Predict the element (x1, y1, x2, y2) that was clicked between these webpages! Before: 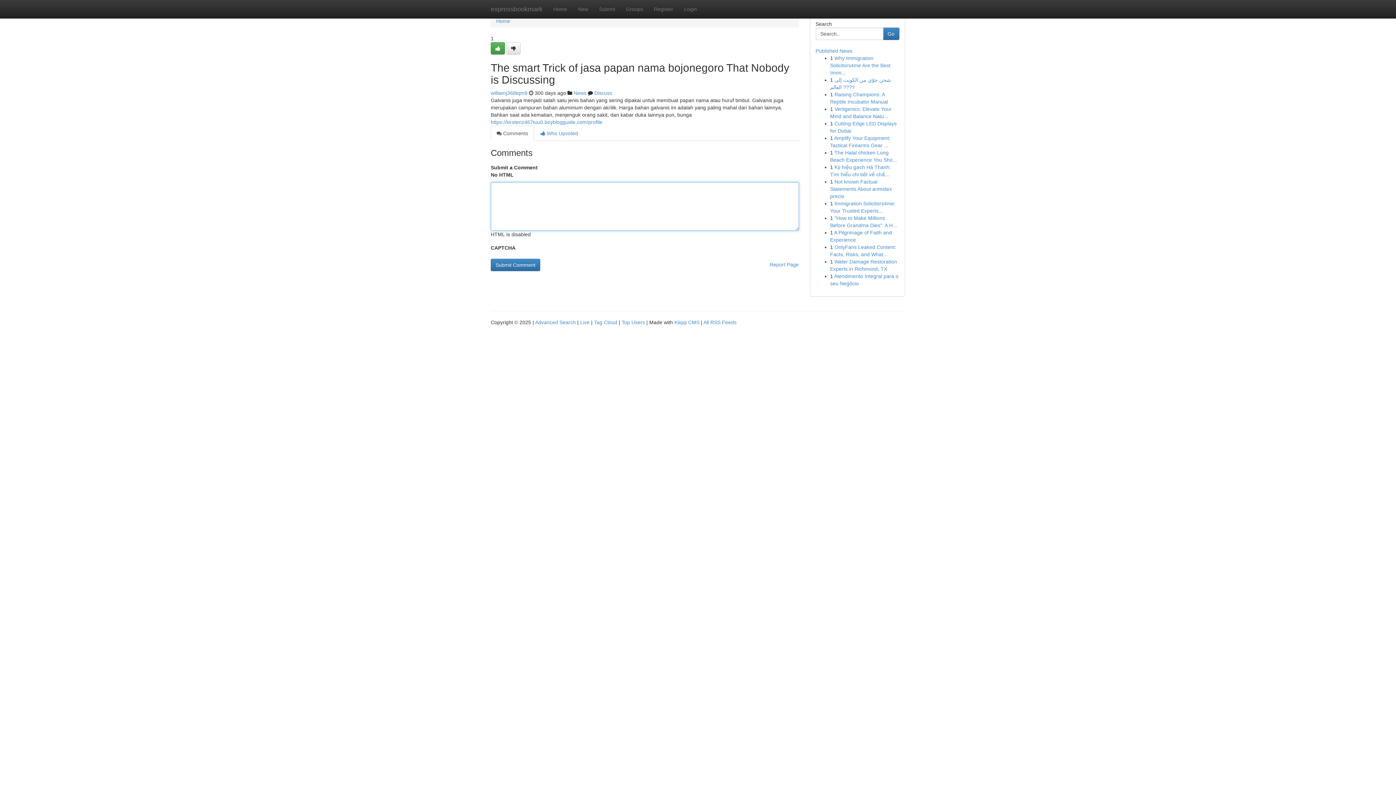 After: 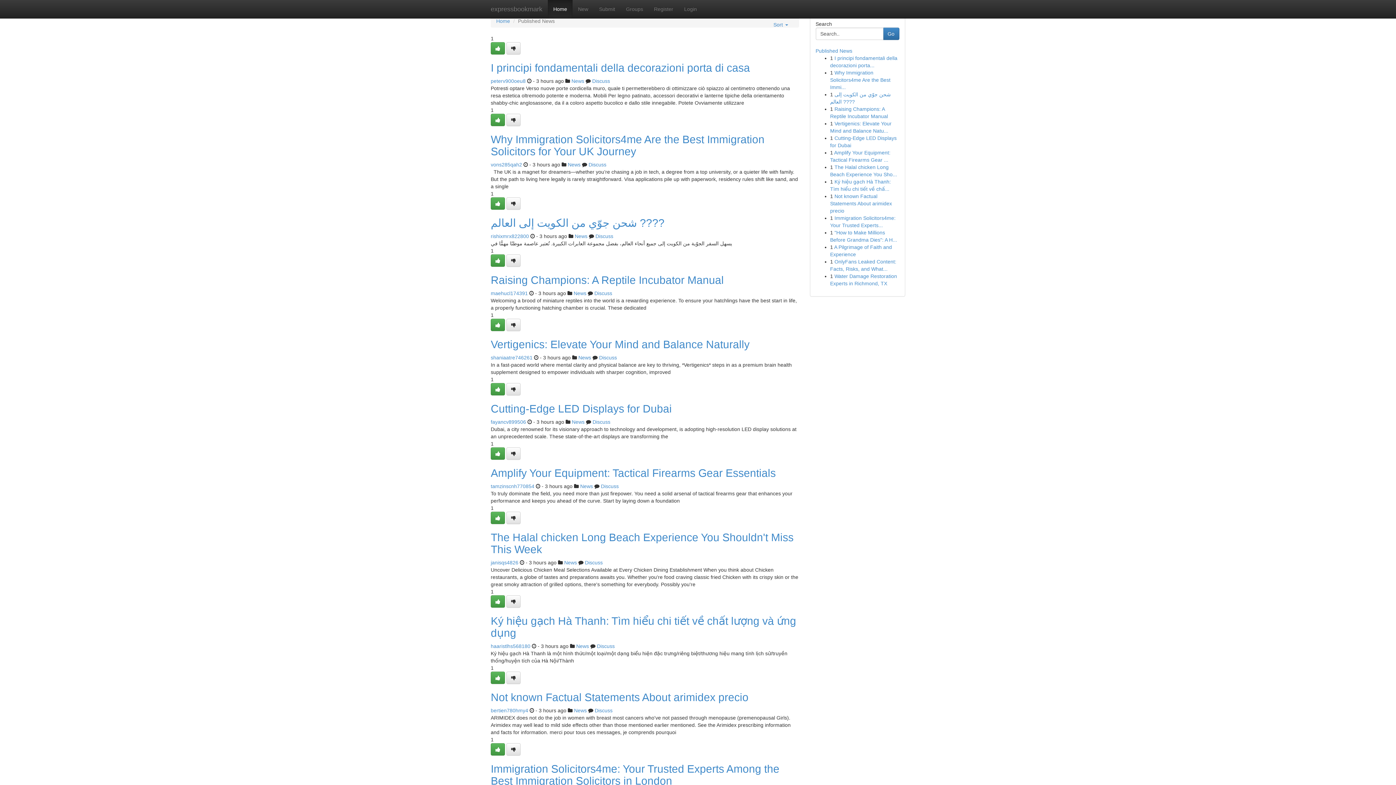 Action: bbox: (580, 319, 589, 325) label: Live